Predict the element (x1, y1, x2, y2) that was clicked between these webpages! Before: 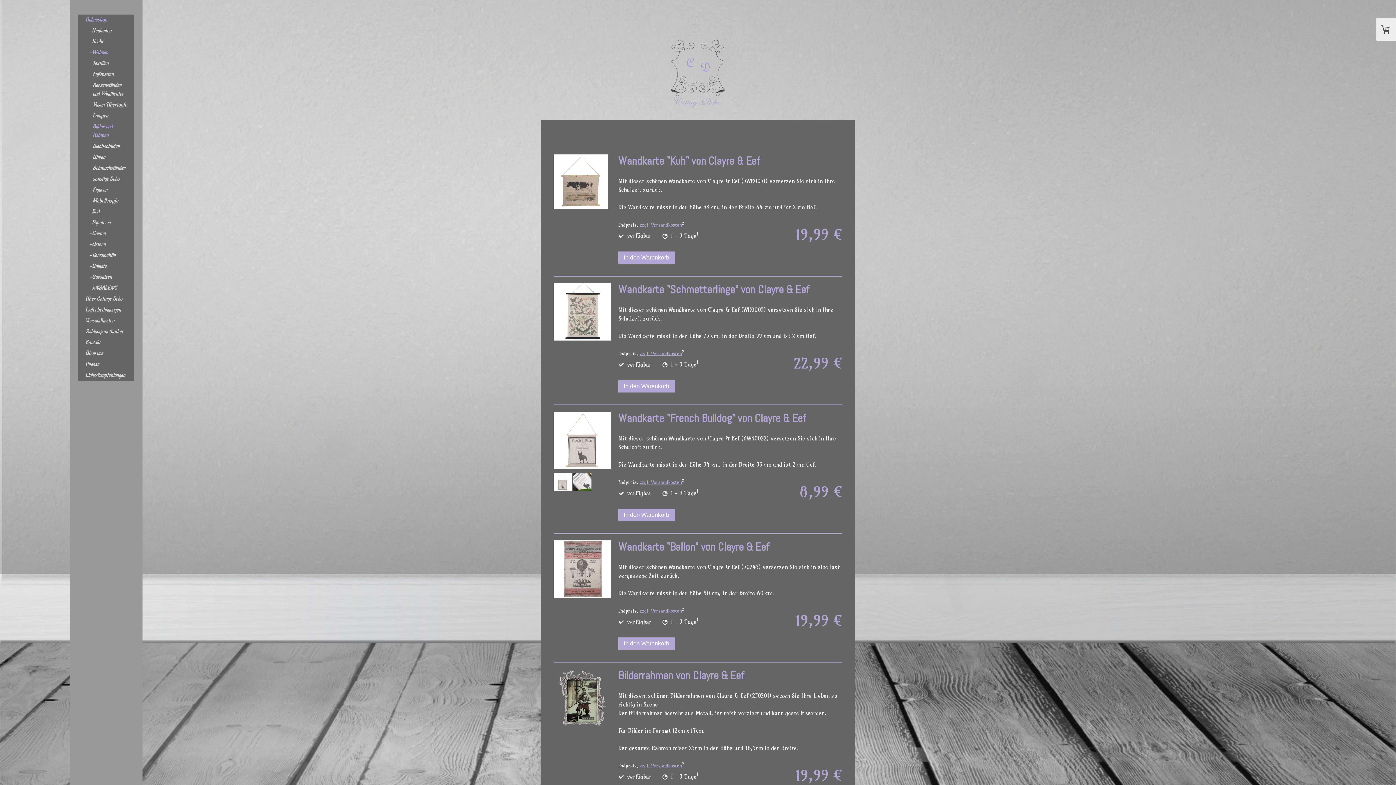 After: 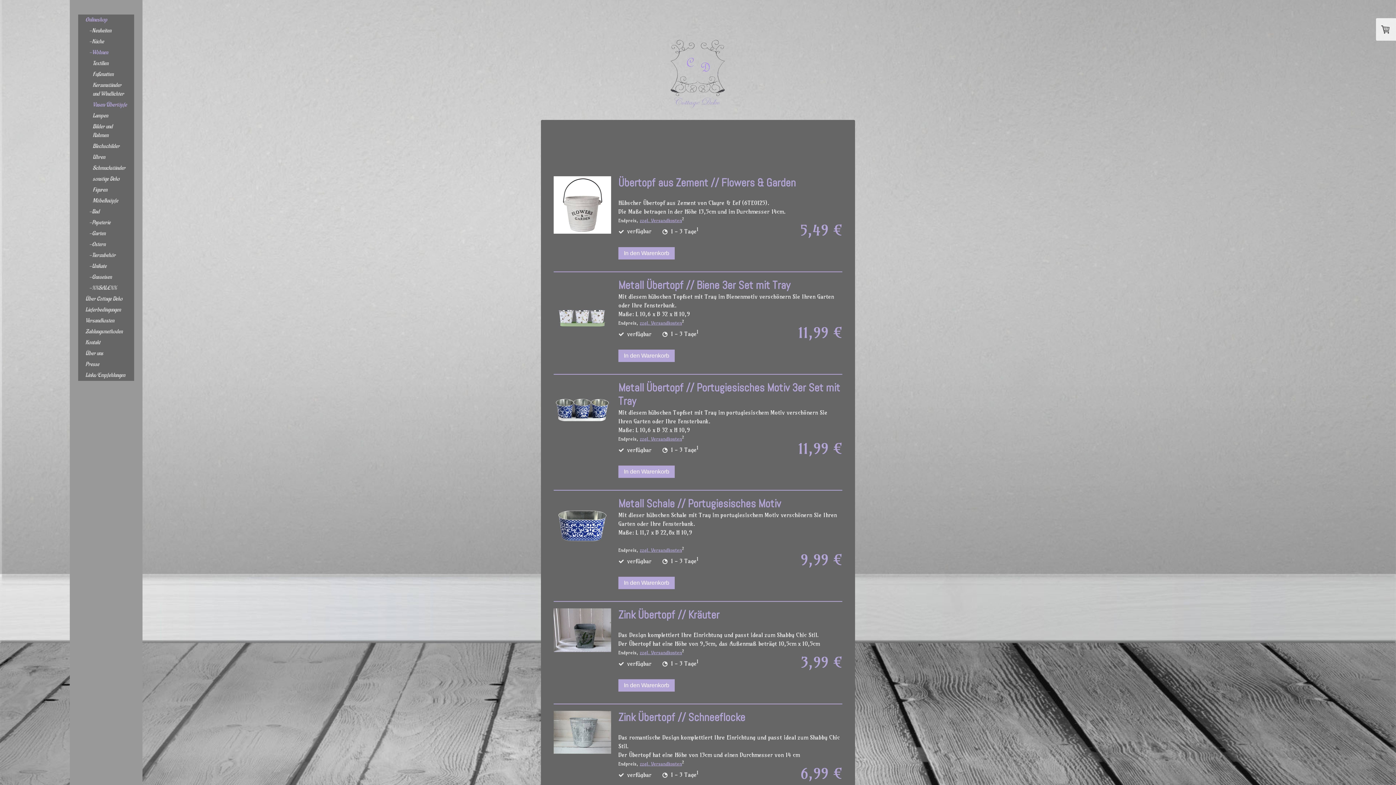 Action: bbox: (78, 99, 134, 110) label: Vasen/Übertöpfe